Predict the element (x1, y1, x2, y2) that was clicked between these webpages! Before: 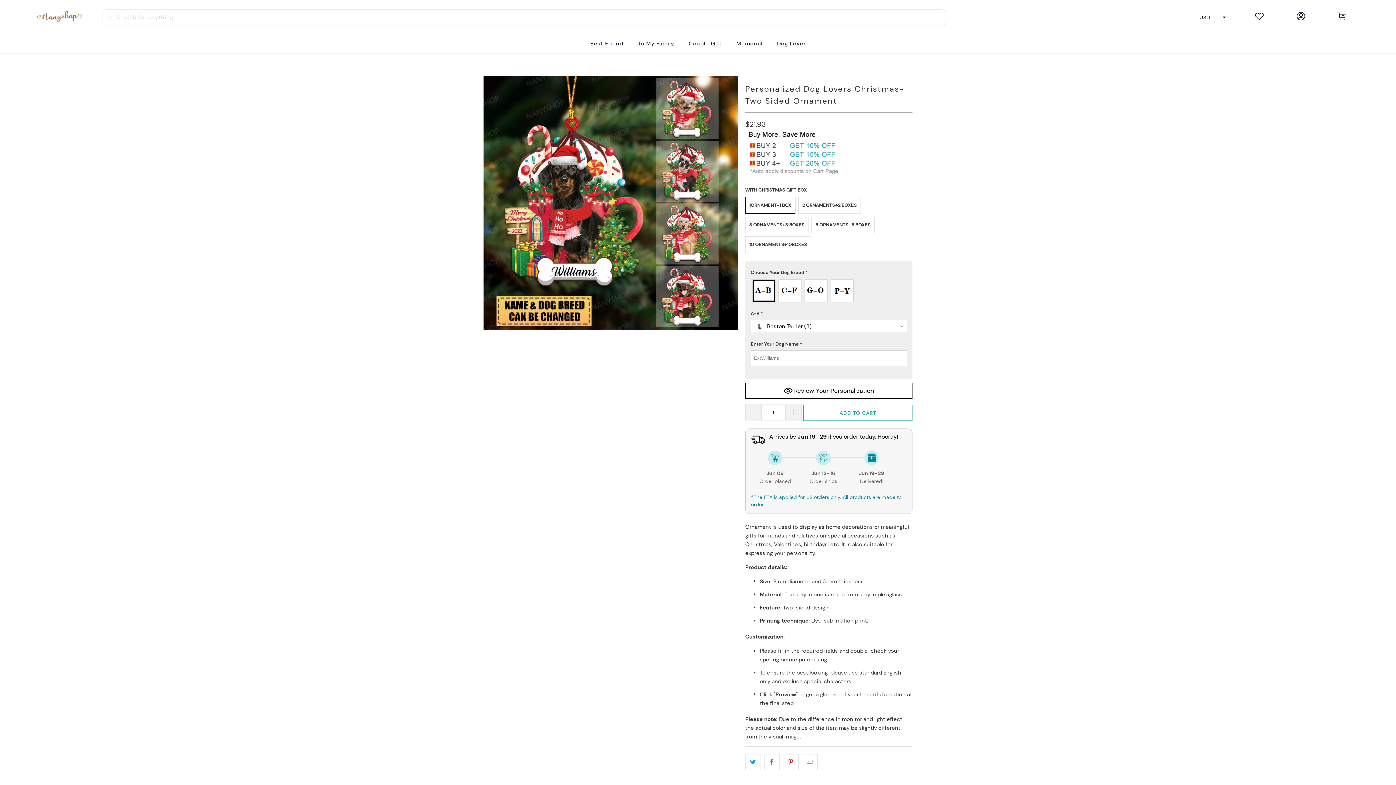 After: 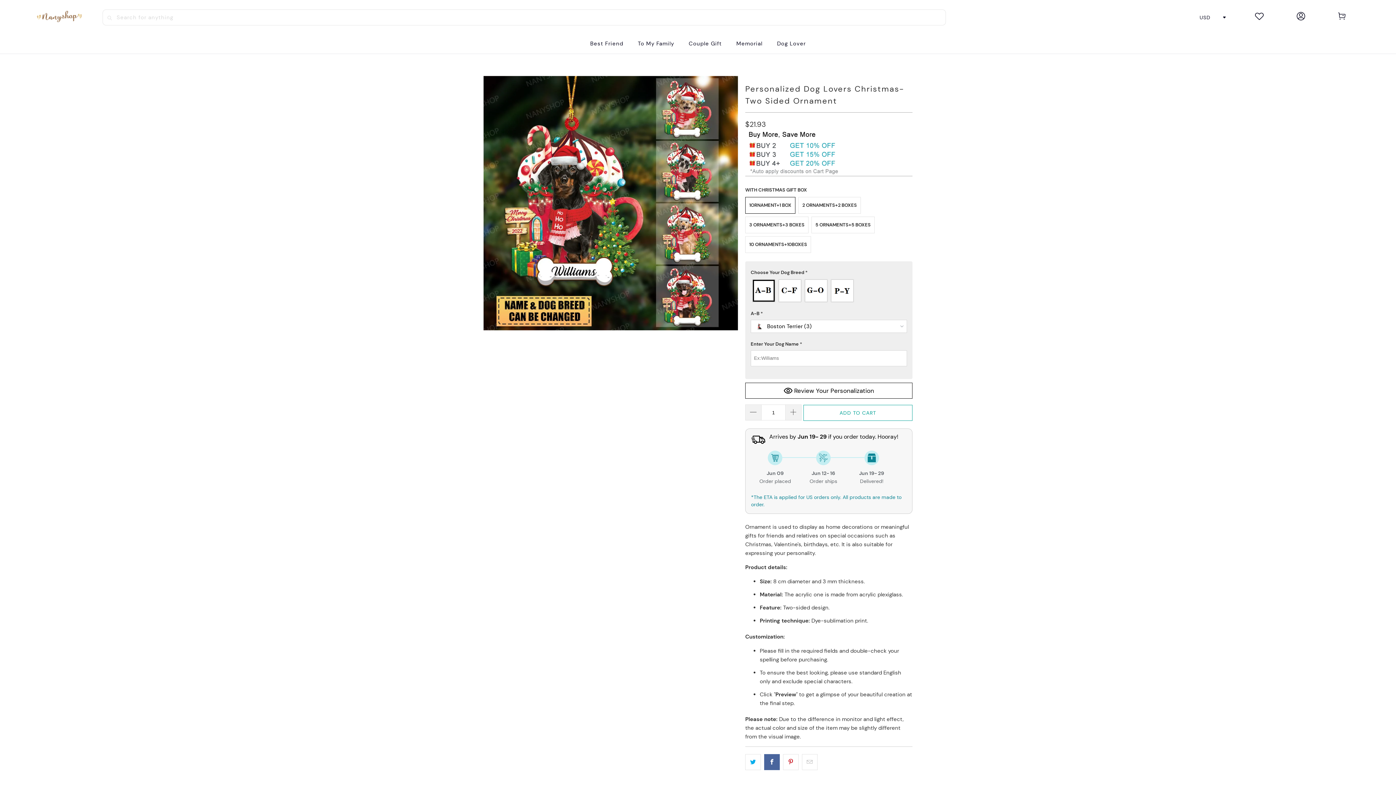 Action: bbox: (764, 754, 780, 770)